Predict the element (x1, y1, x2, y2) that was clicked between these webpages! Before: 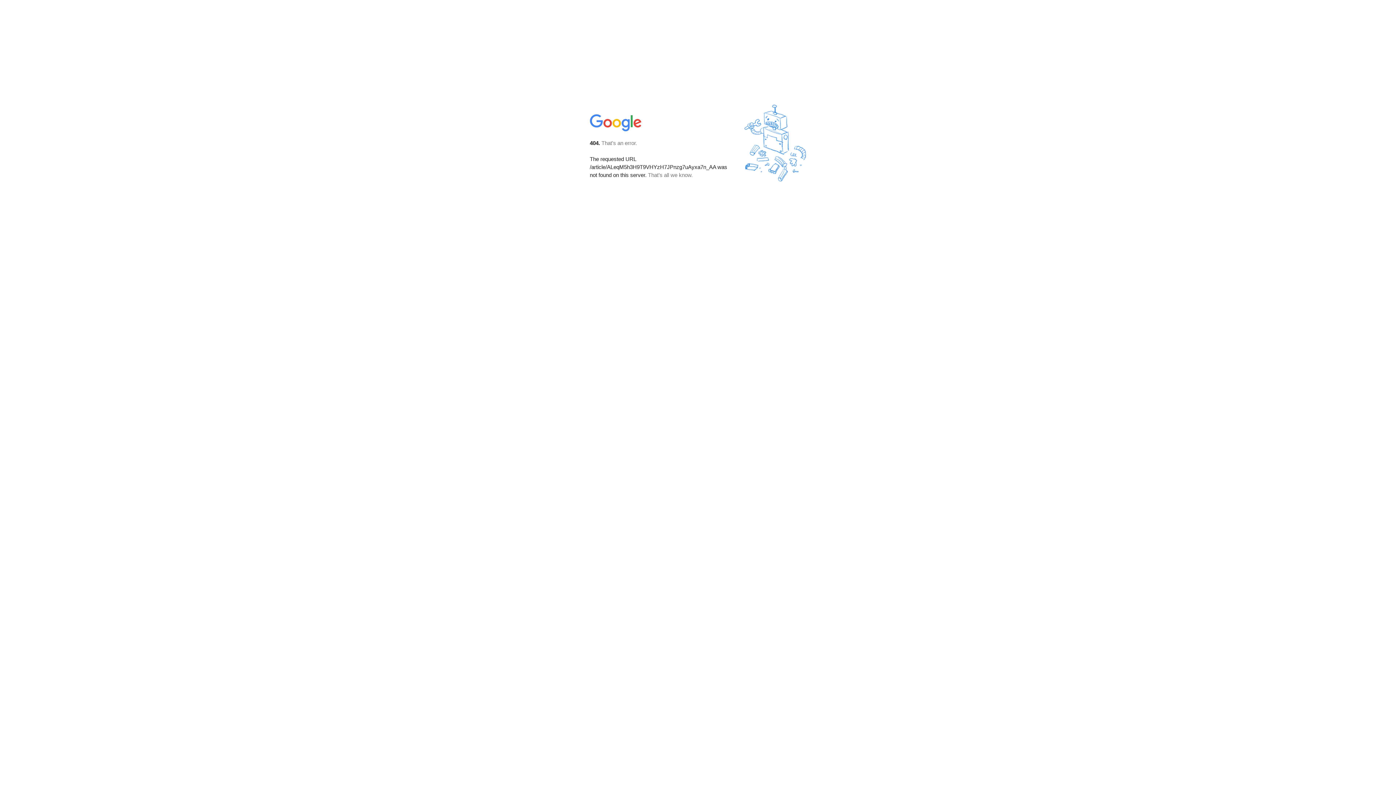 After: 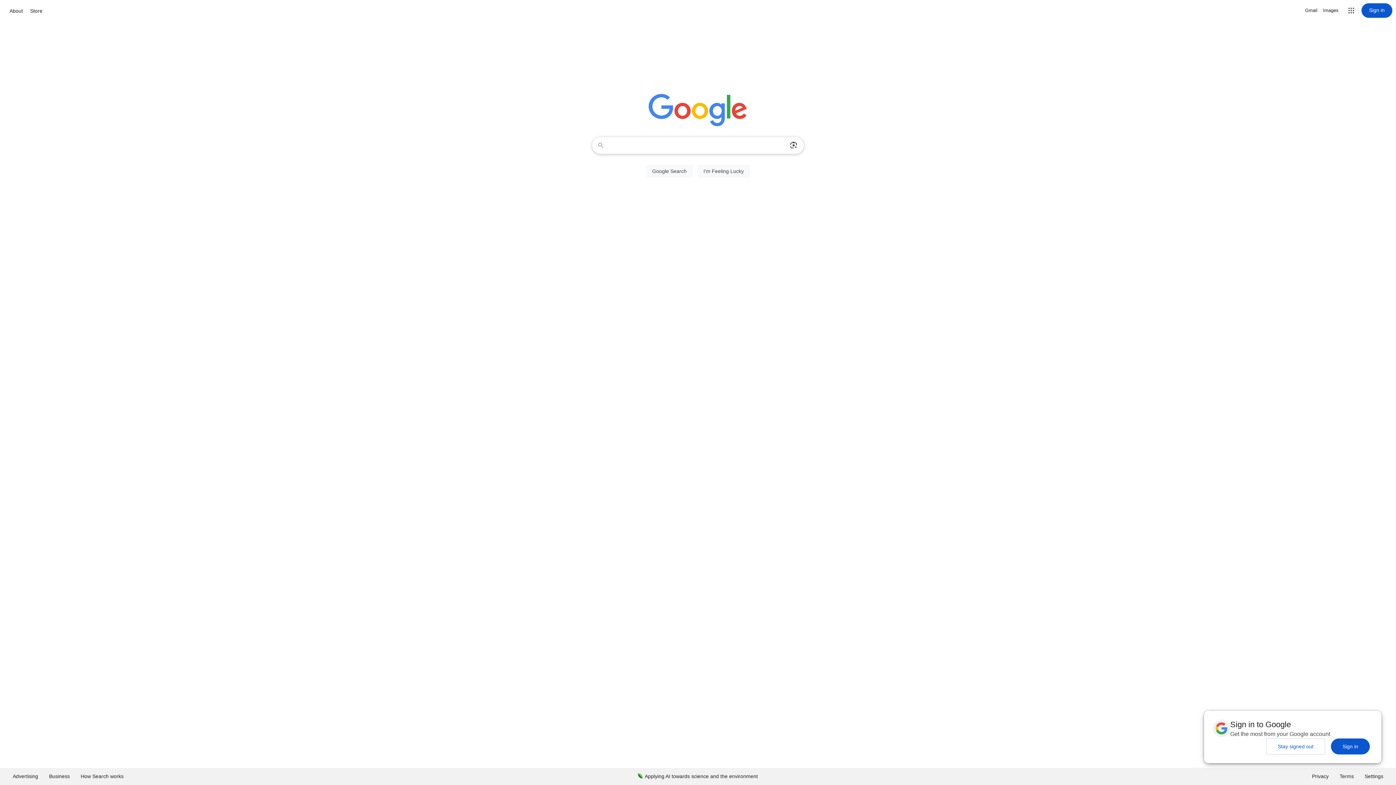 Action: bbox: (590, 127, 642, 134)